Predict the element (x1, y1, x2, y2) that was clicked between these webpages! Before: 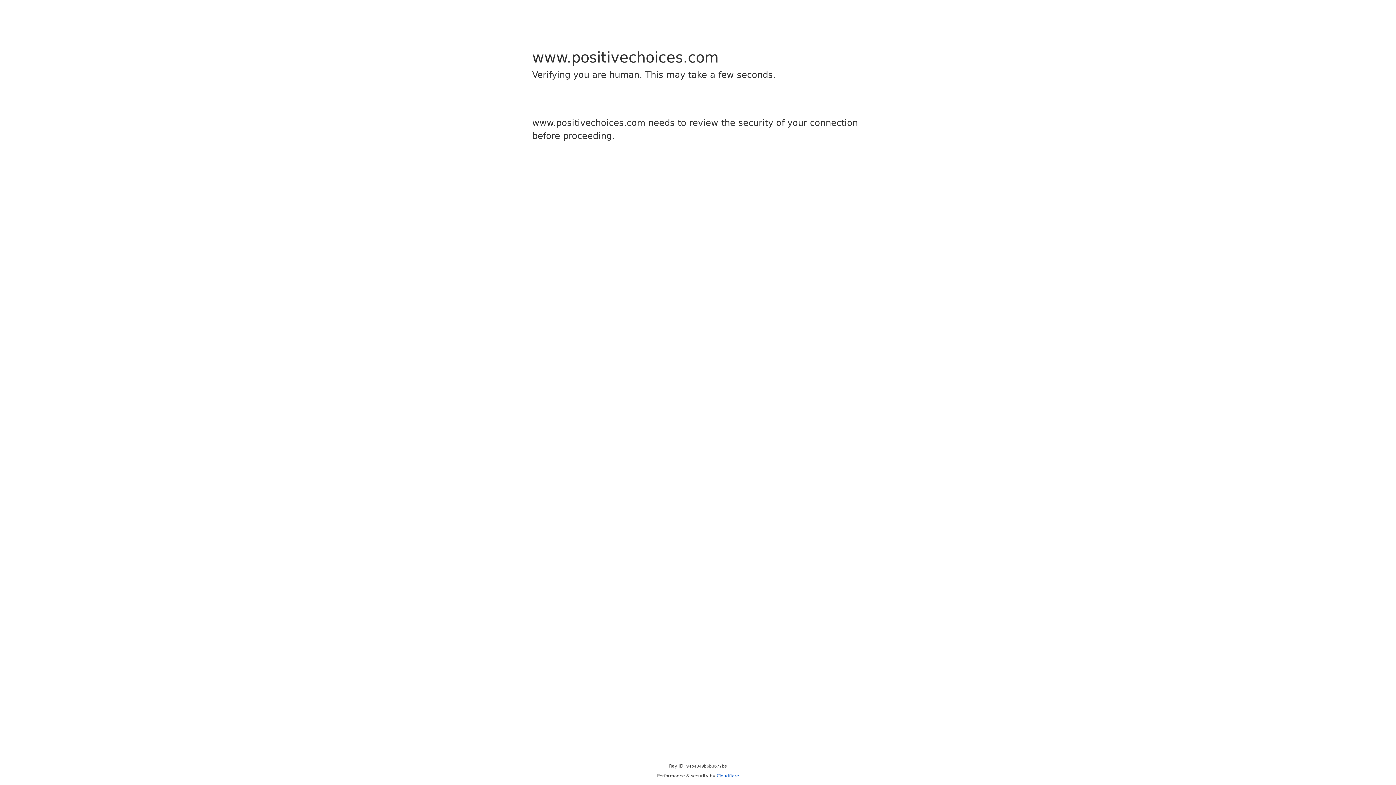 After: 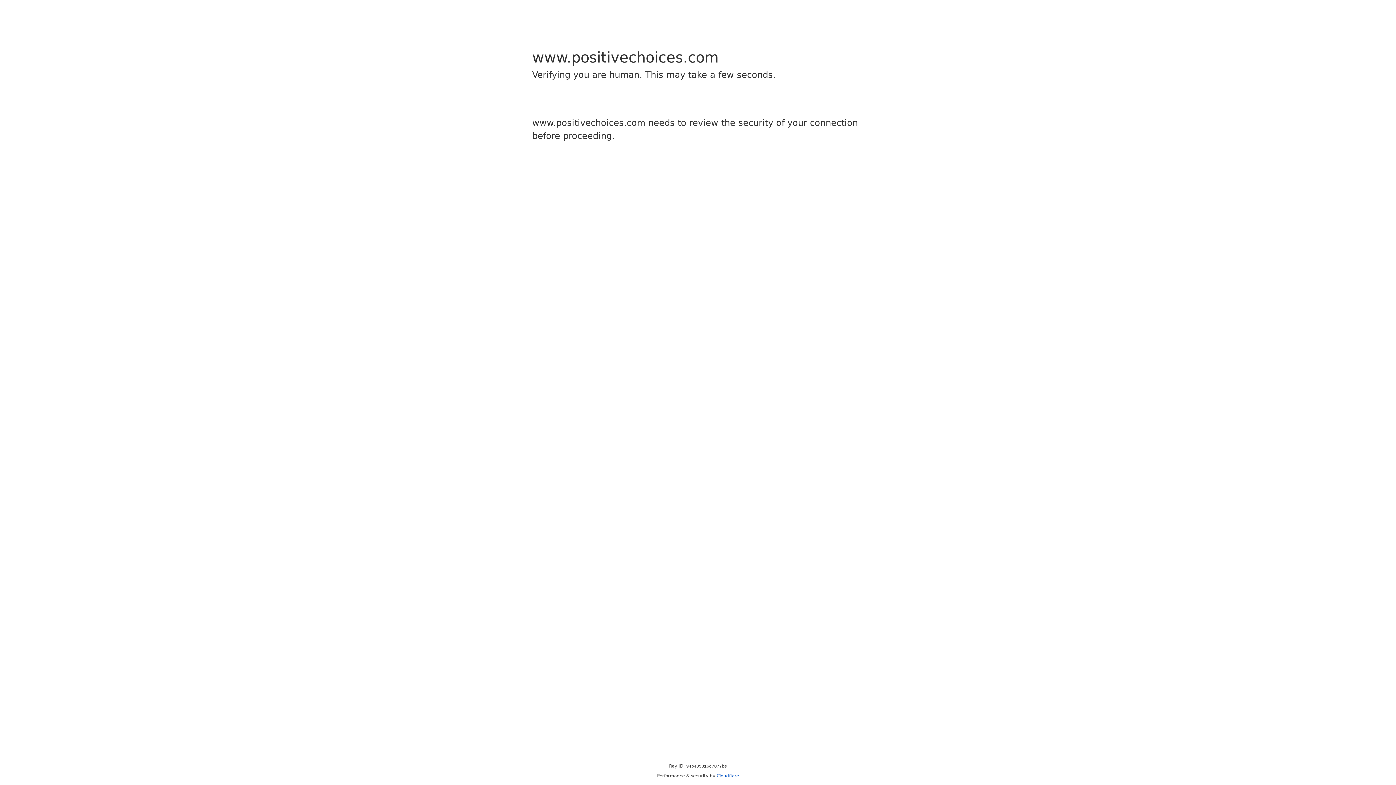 Action: bbox: (716, 773, 739, 778) label: Cloudflare